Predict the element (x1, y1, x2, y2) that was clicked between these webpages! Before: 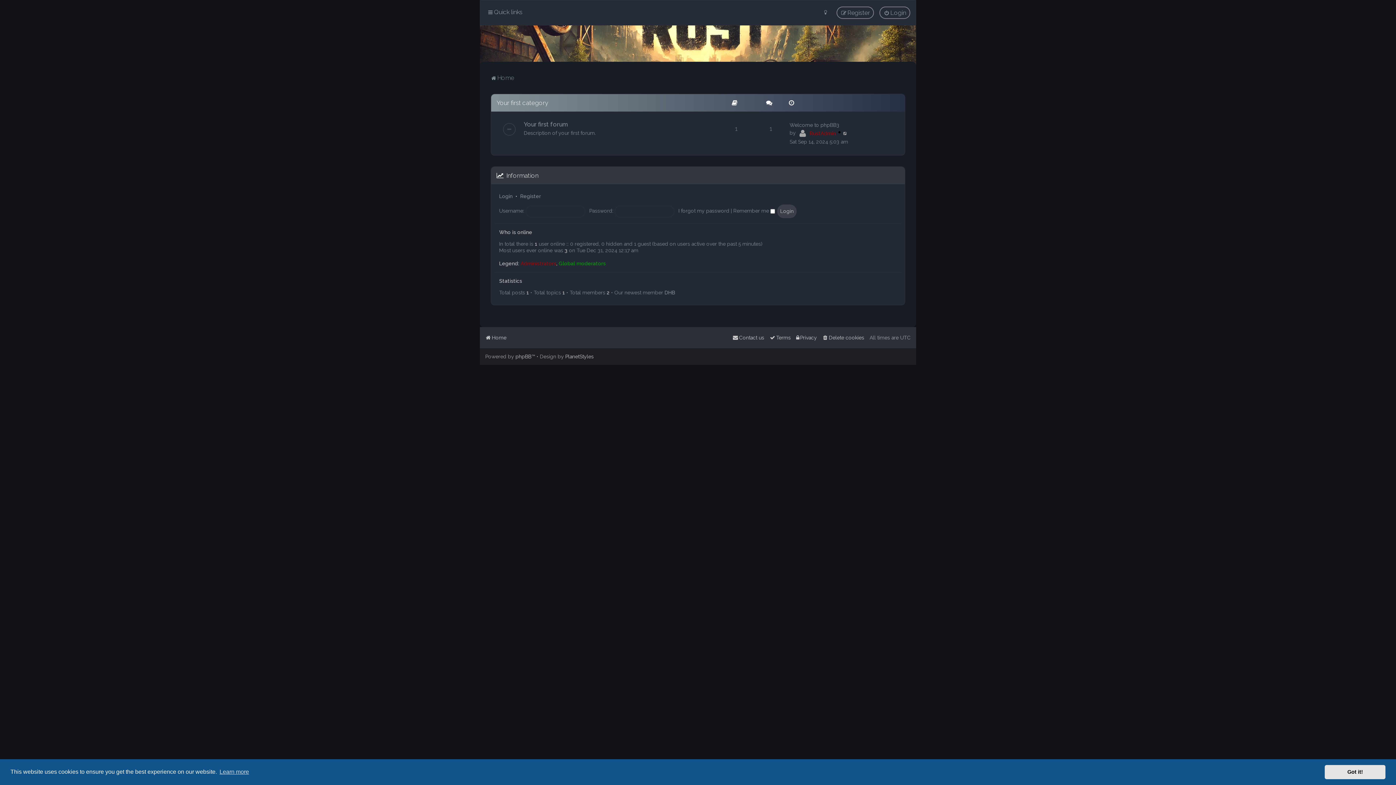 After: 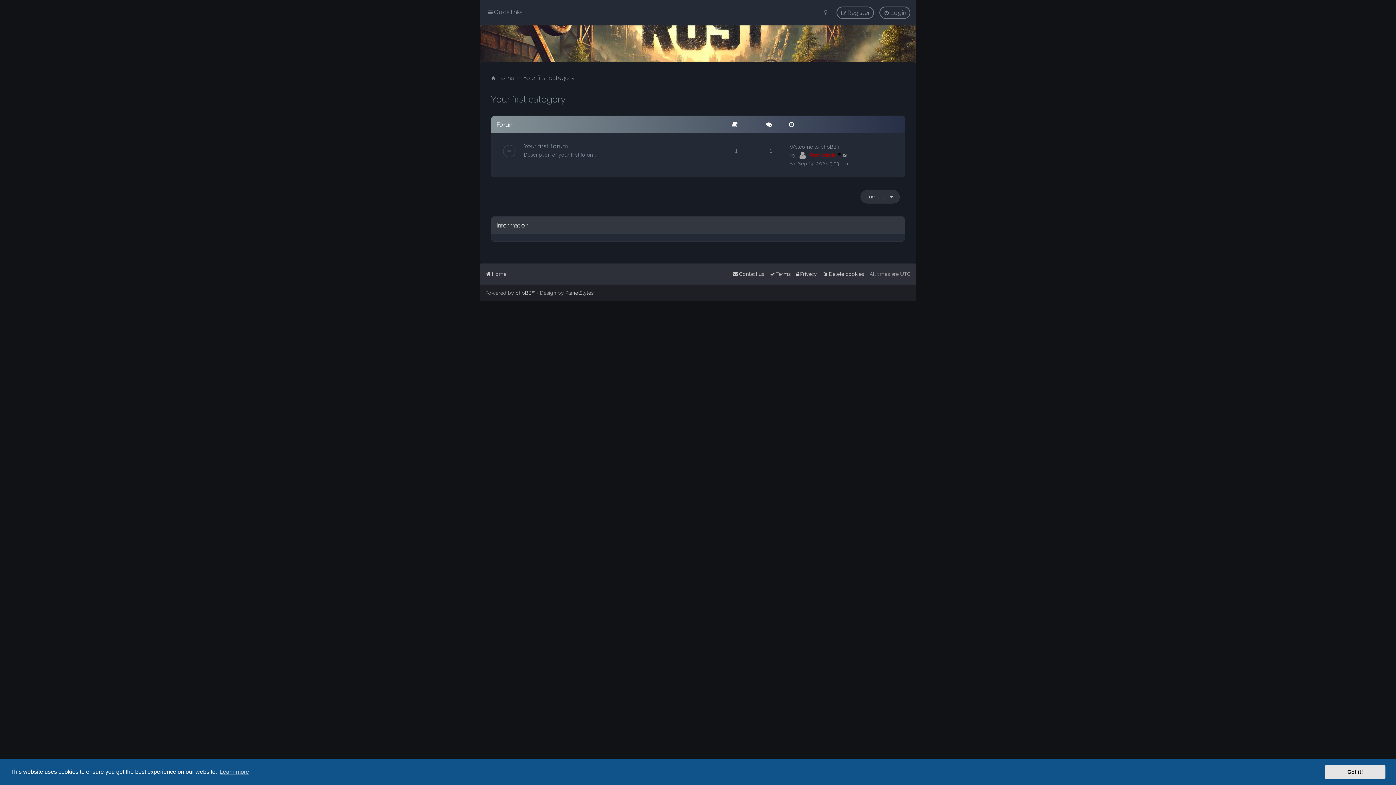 Action: label: Your first category bbox: (496, 99, 548, 106)